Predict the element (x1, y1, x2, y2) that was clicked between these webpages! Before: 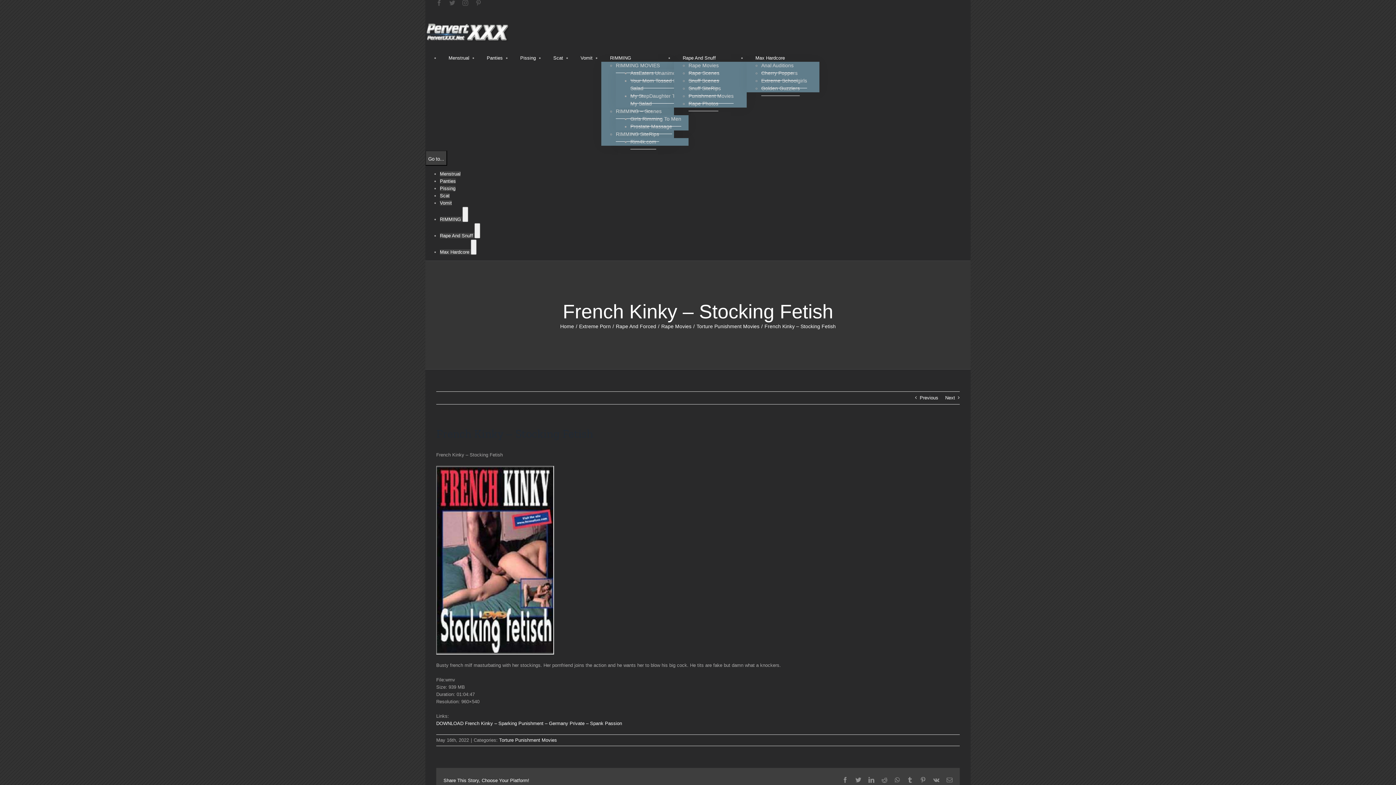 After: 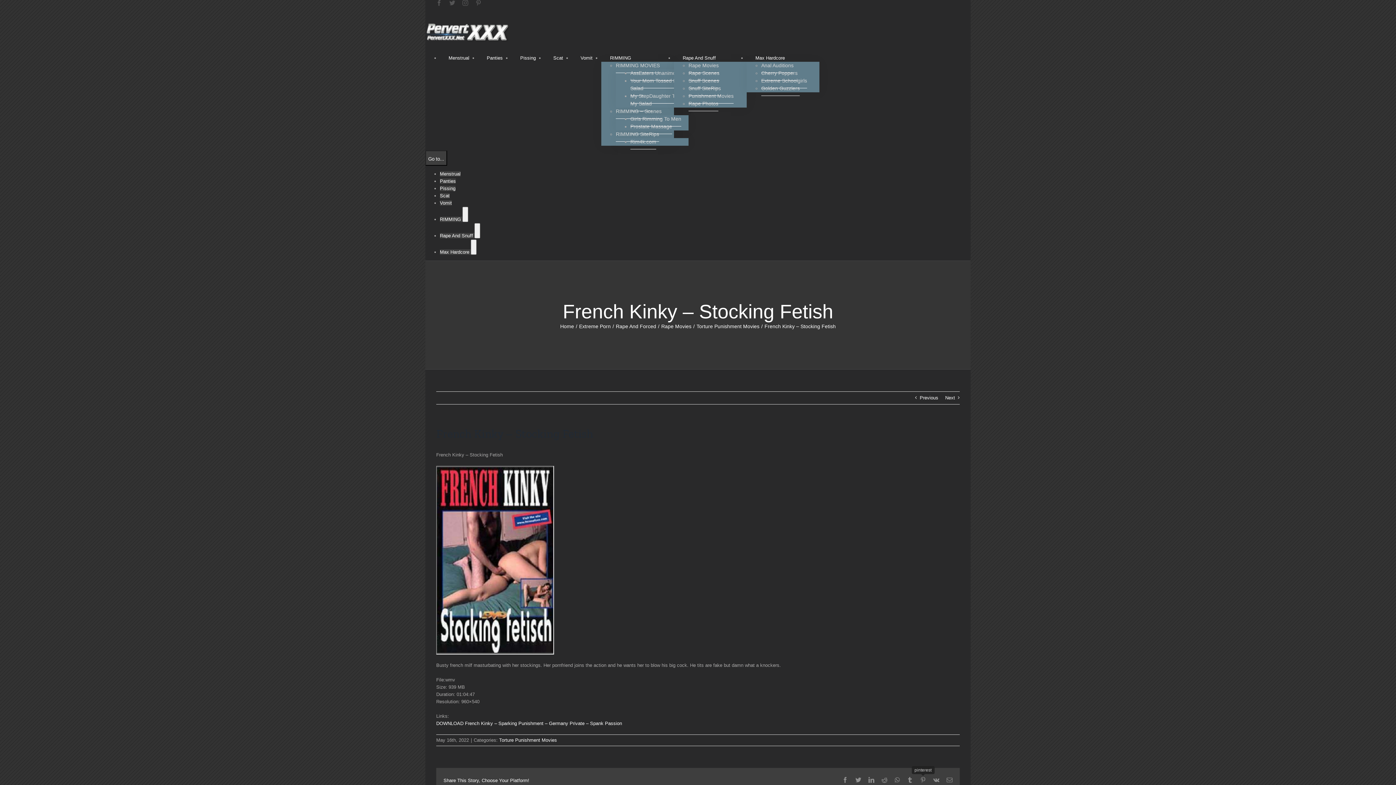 Action: bbox: (920, 777, 926, 783) label: pinterest